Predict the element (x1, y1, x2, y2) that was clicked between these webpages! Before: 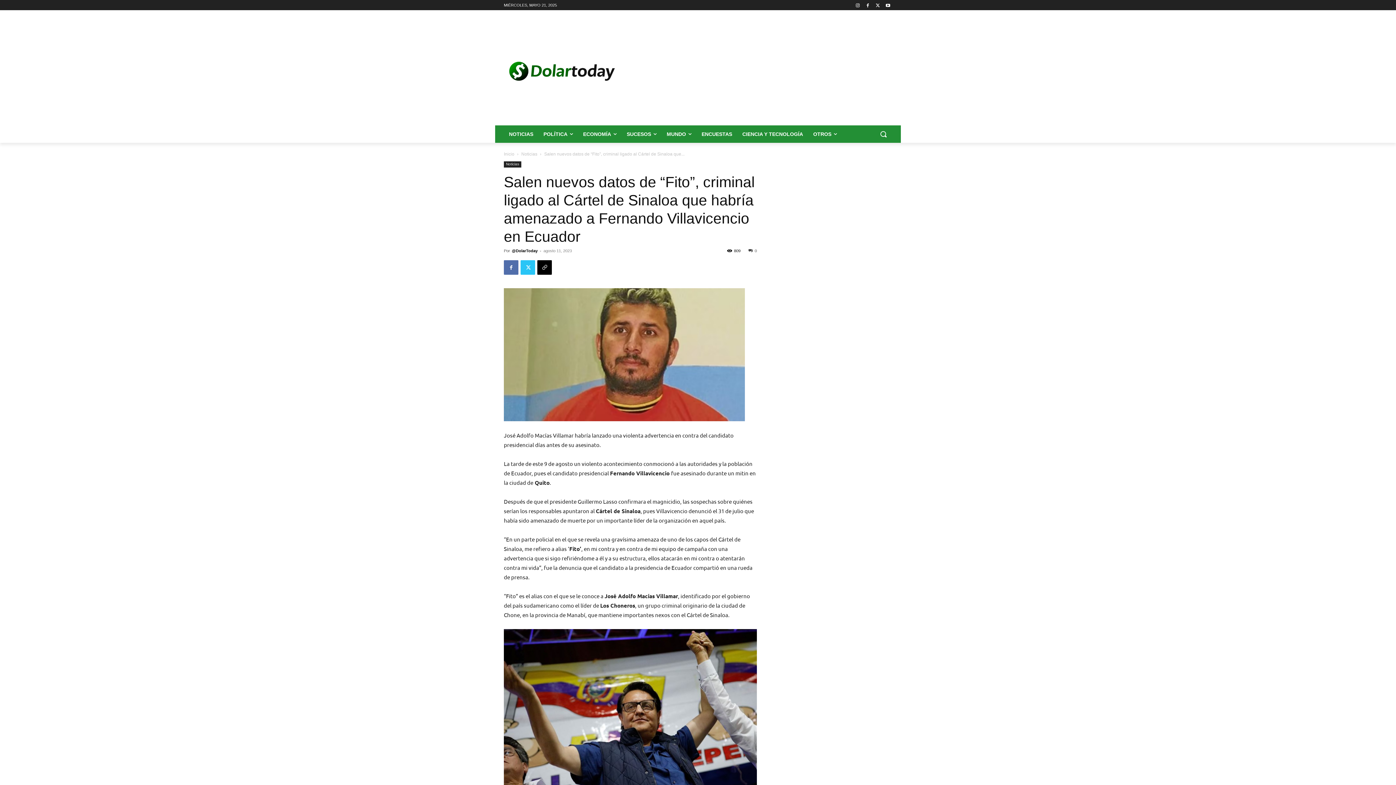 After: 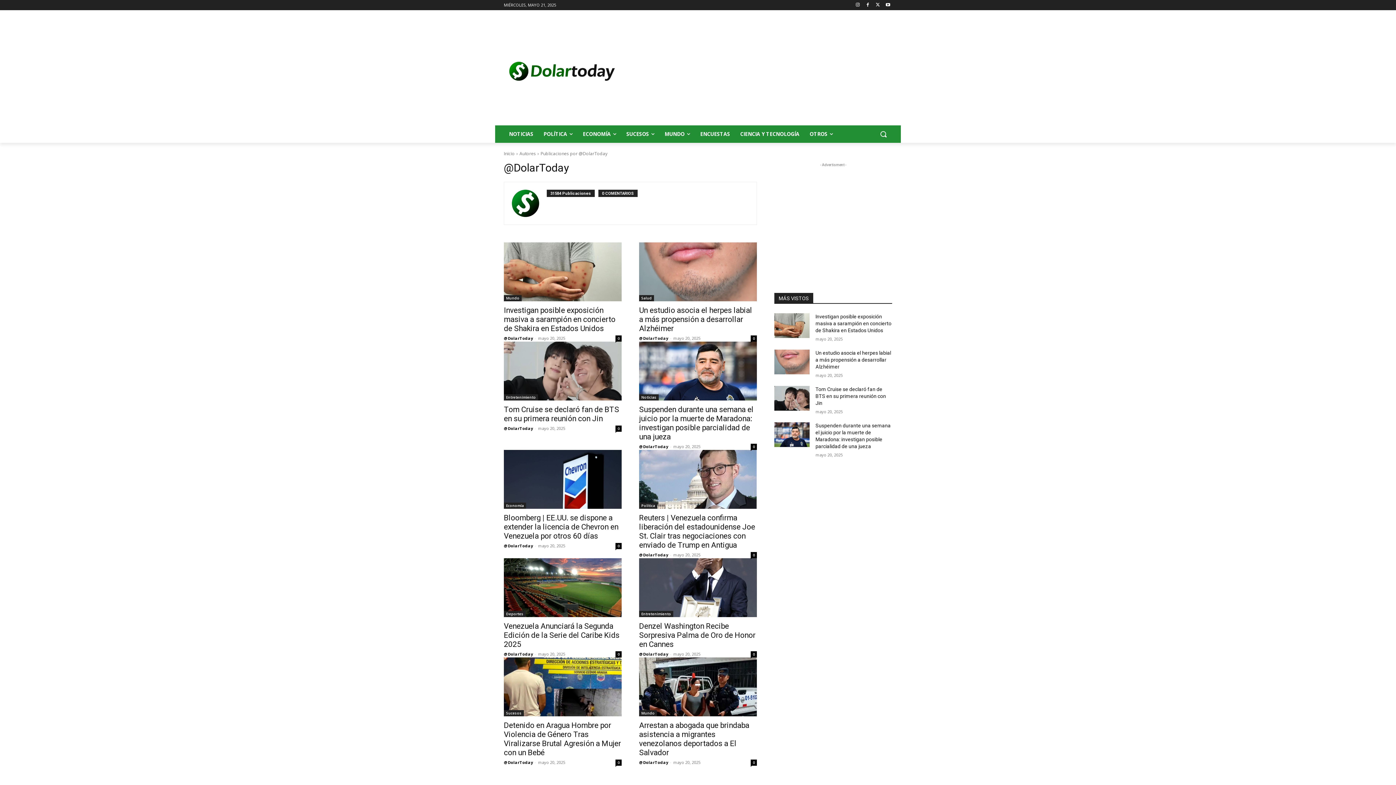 Action: bbox: (512, 248, 537, 253) label: @DolarToday